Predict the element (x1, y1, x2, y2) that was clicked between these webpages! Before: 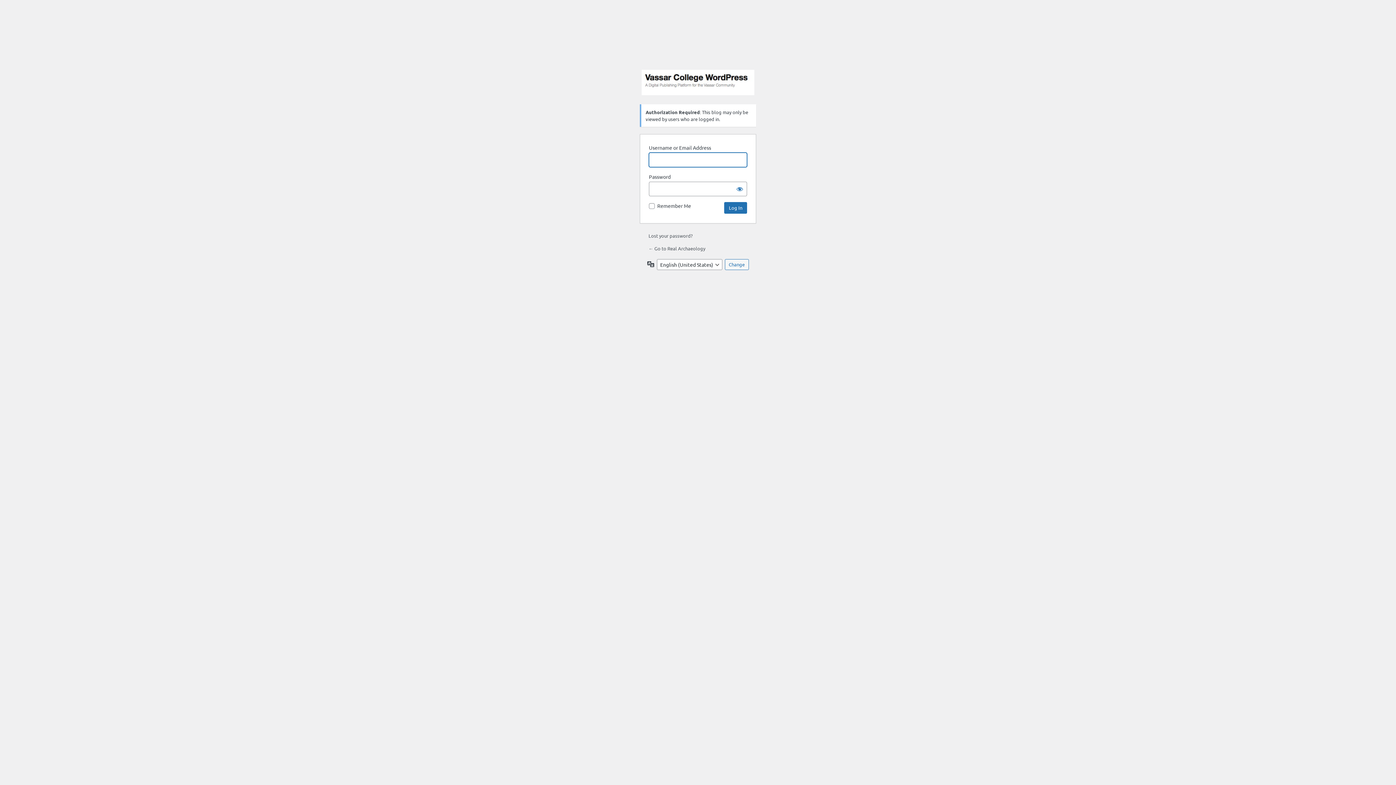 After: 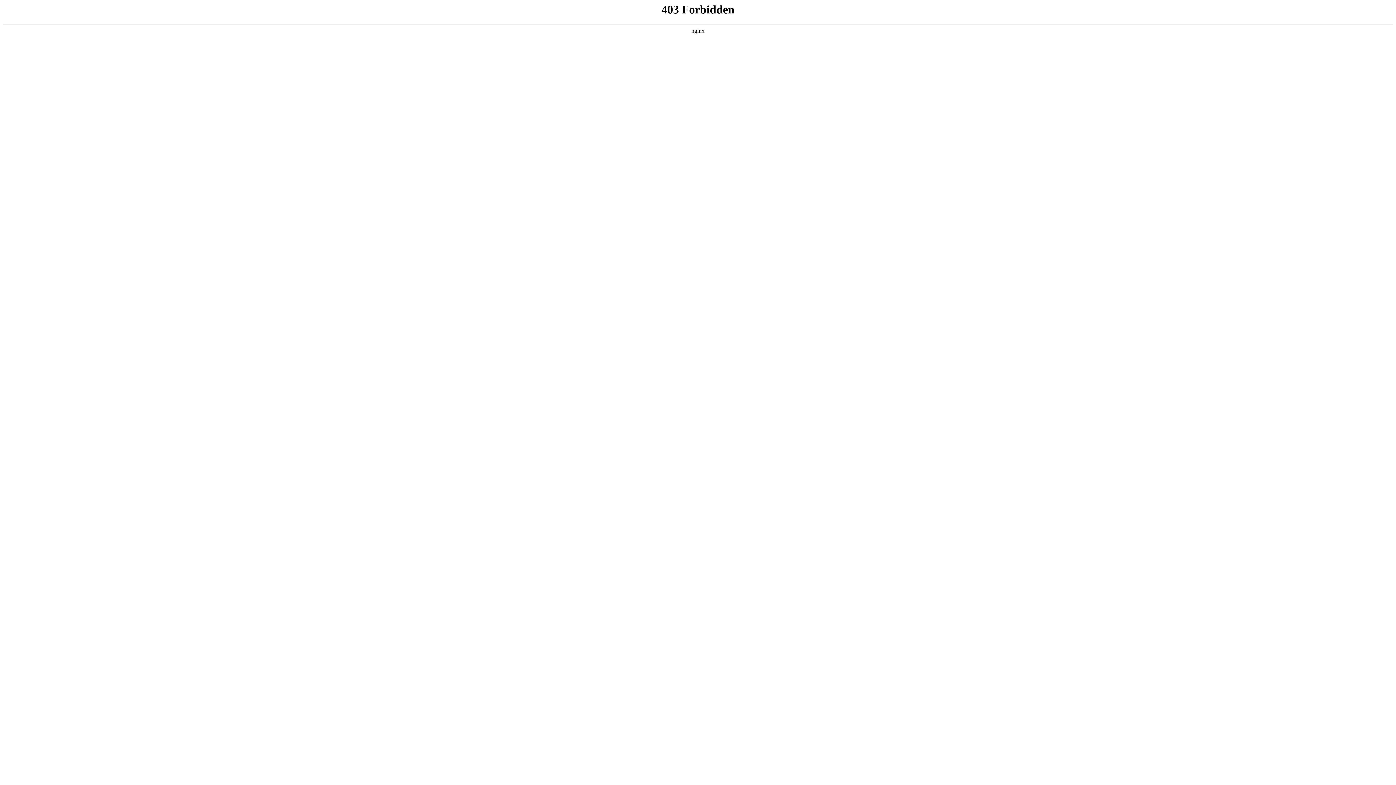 Action: label: Powered by WordPress bbox: (641, 69, 754, 95)